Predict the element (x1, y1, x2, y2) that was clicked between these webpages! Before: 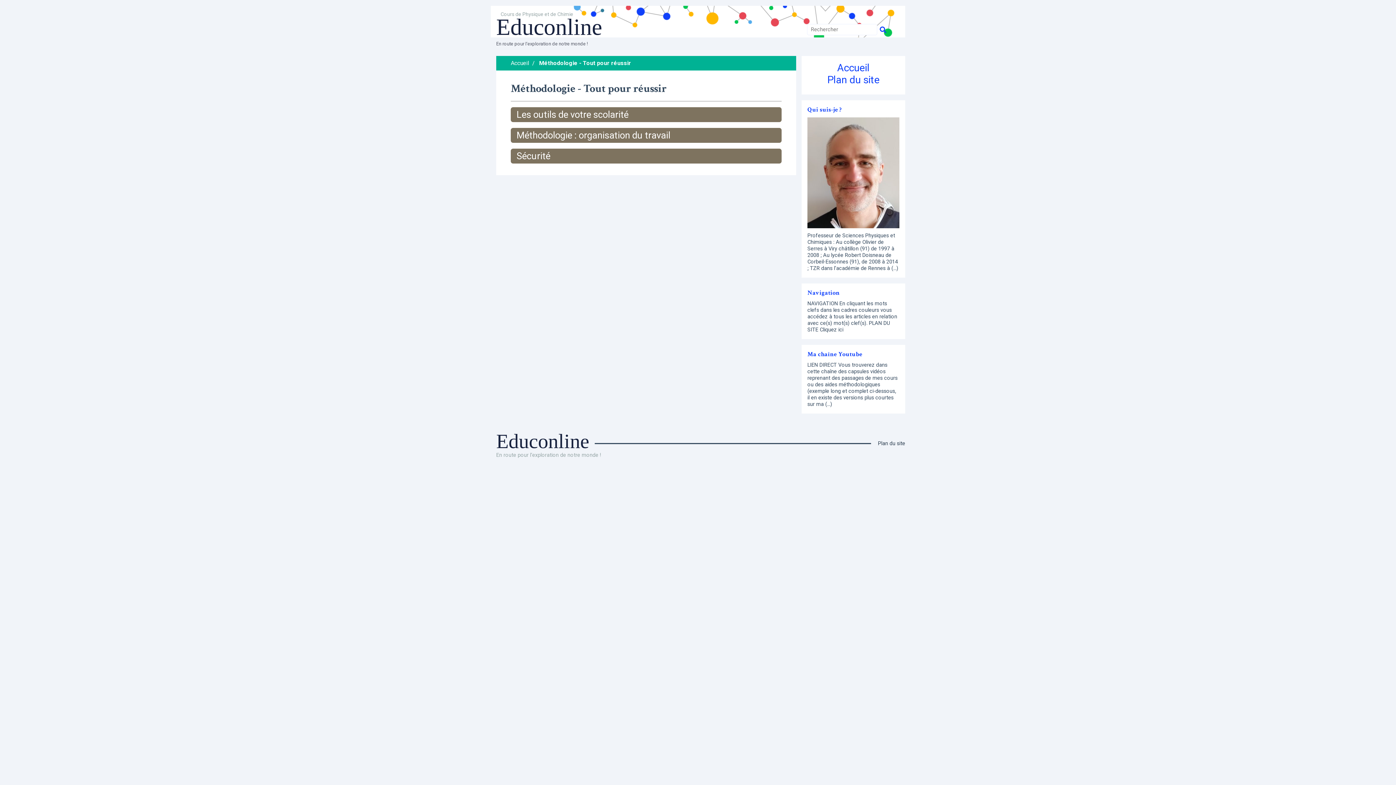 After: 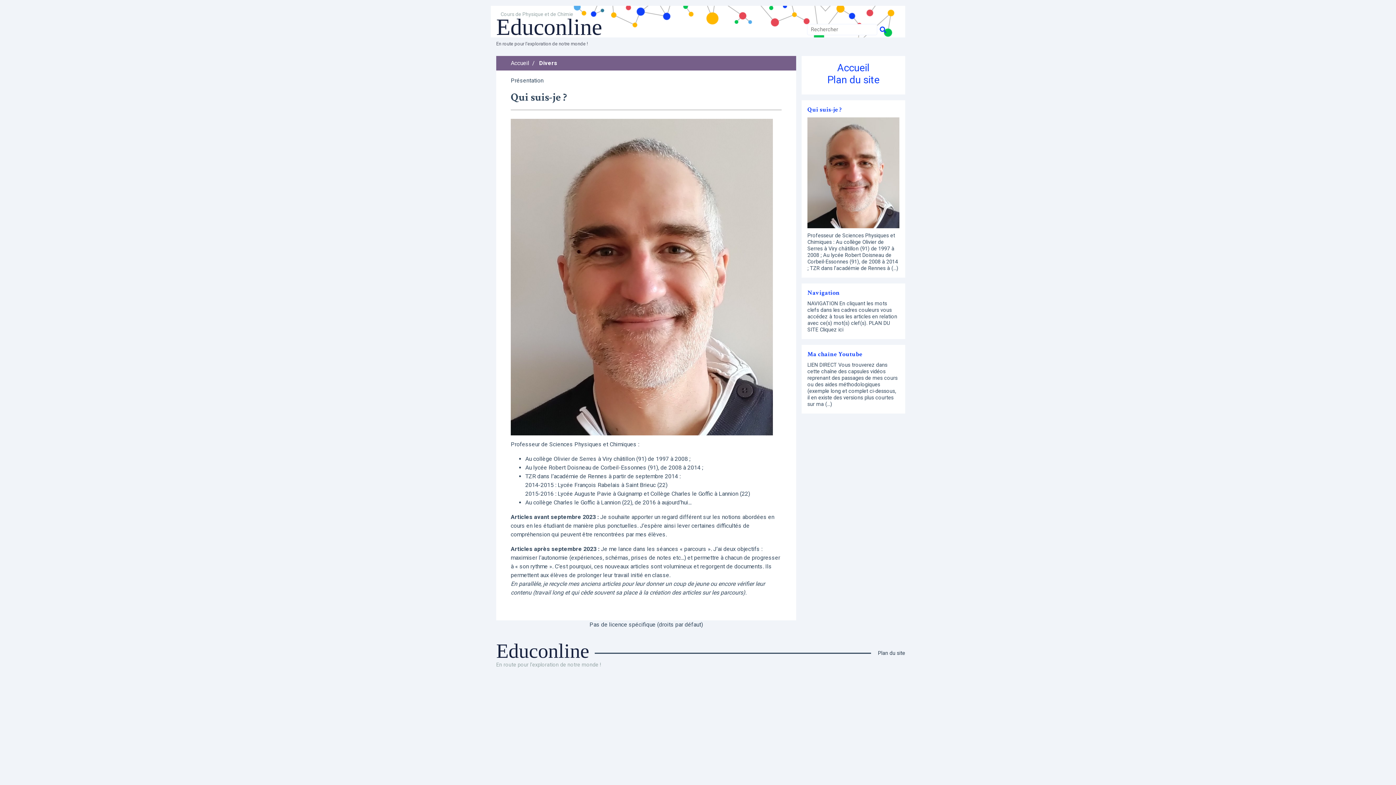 Action: bbox: (807, 106, 899, 272) label: Qui suis-je ?
Professeur de Sciences Physiques et Chimiques : Au collège Olivier de Serres à Viry châtillon (91) de 1997 à 2008 ; Au lycée Robert Doisneau de Corbeil-Essonnes (91), de 2008 à 2014 ; TZR dans l’académie de Rennes à (…)